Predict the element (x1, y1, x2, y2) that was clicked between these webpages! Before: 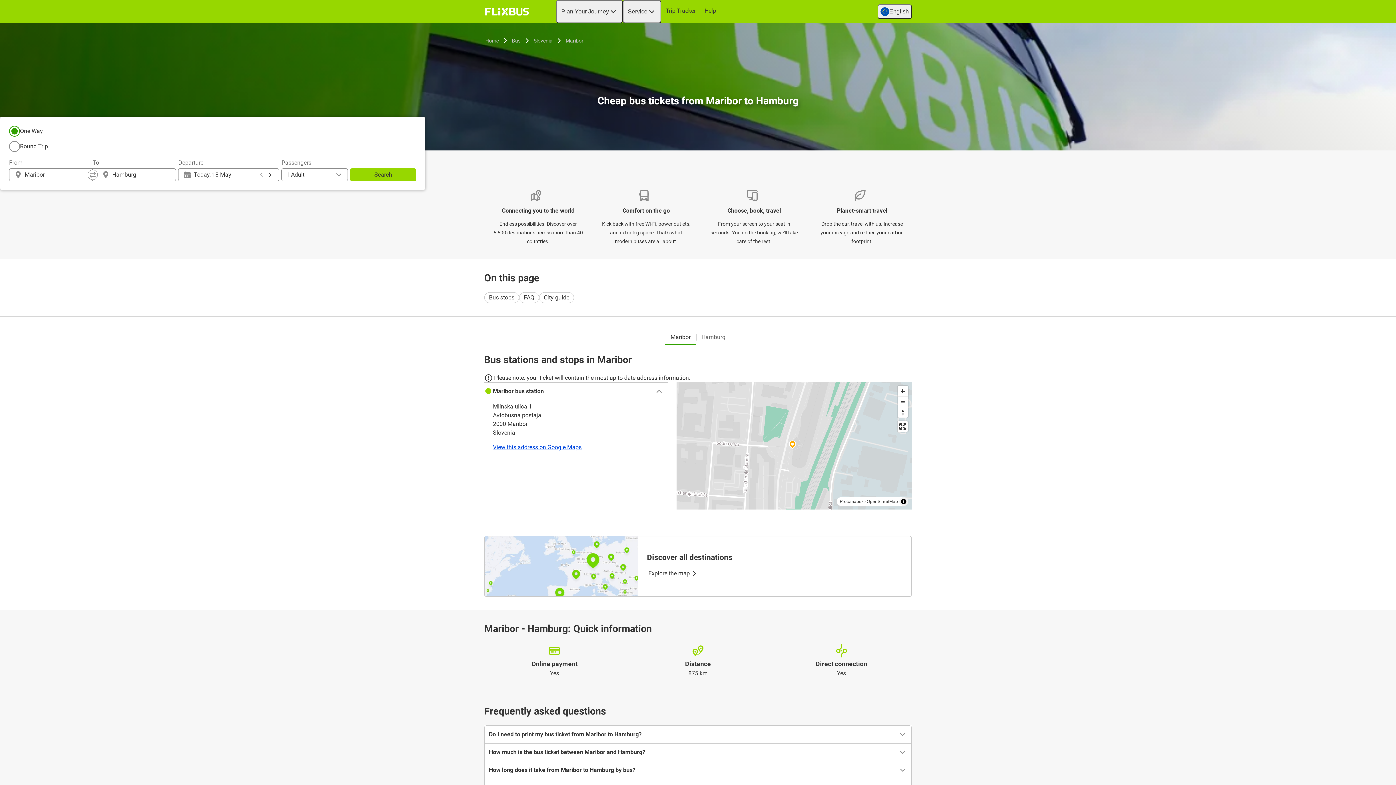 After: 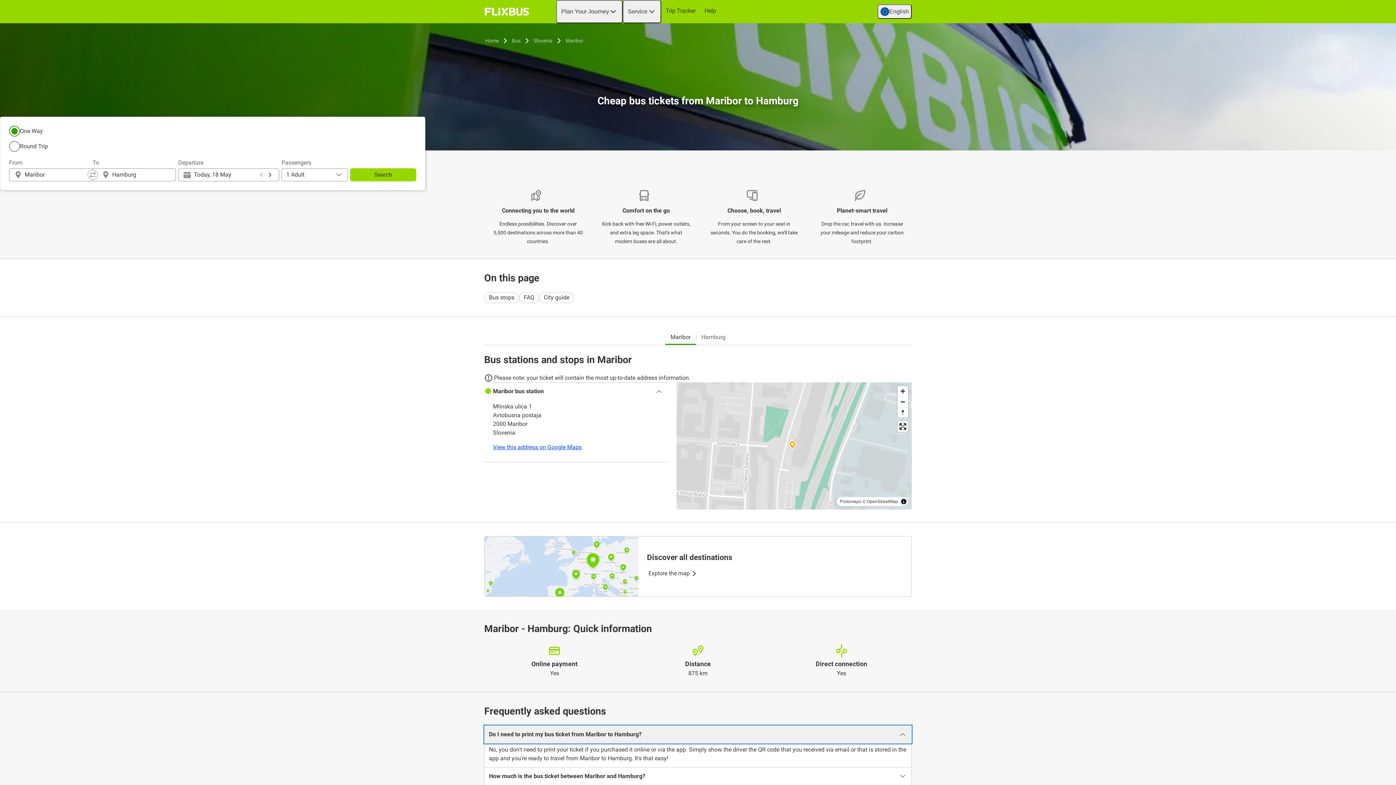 Action: label: Do I need to print my bus ticket from Maribor to Hamburg? bbox: (484, 726, 911, 743)